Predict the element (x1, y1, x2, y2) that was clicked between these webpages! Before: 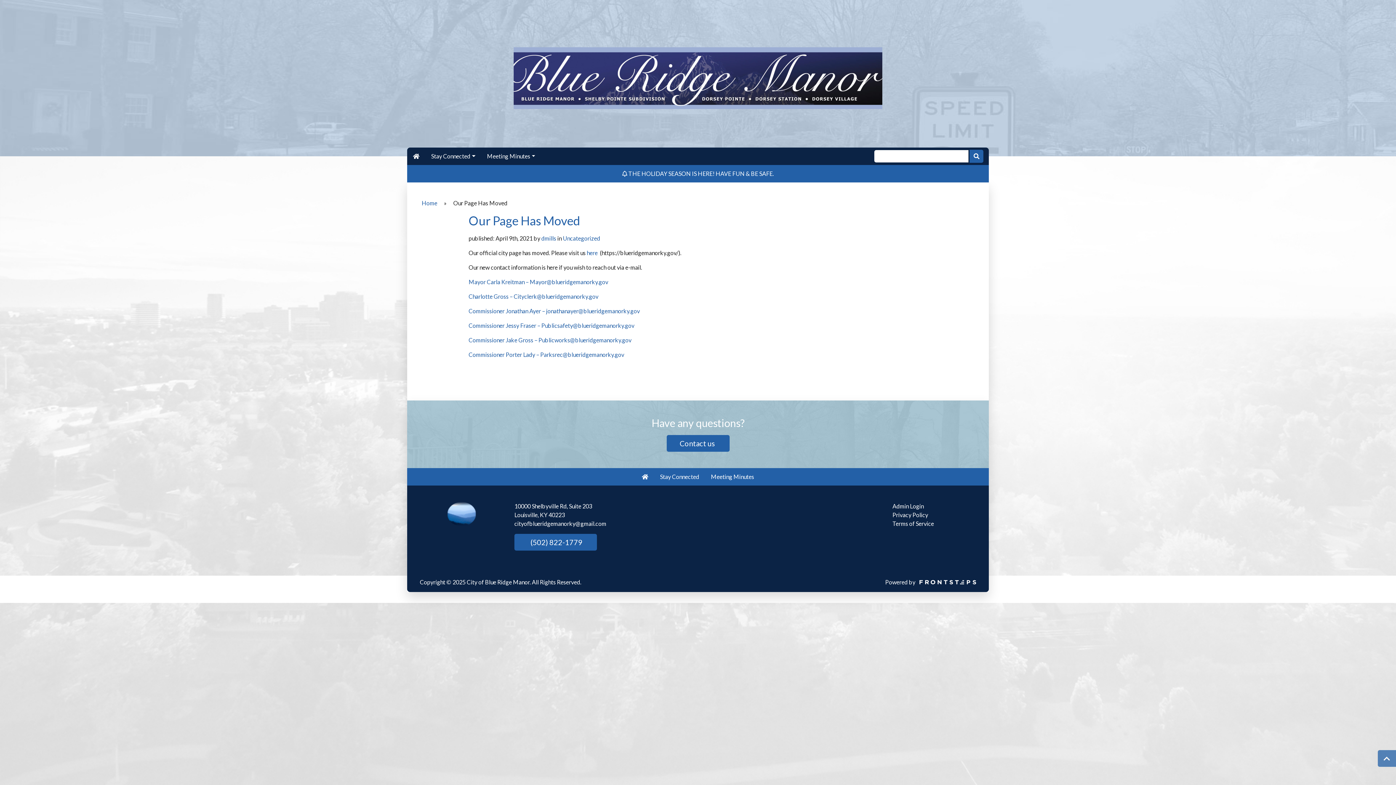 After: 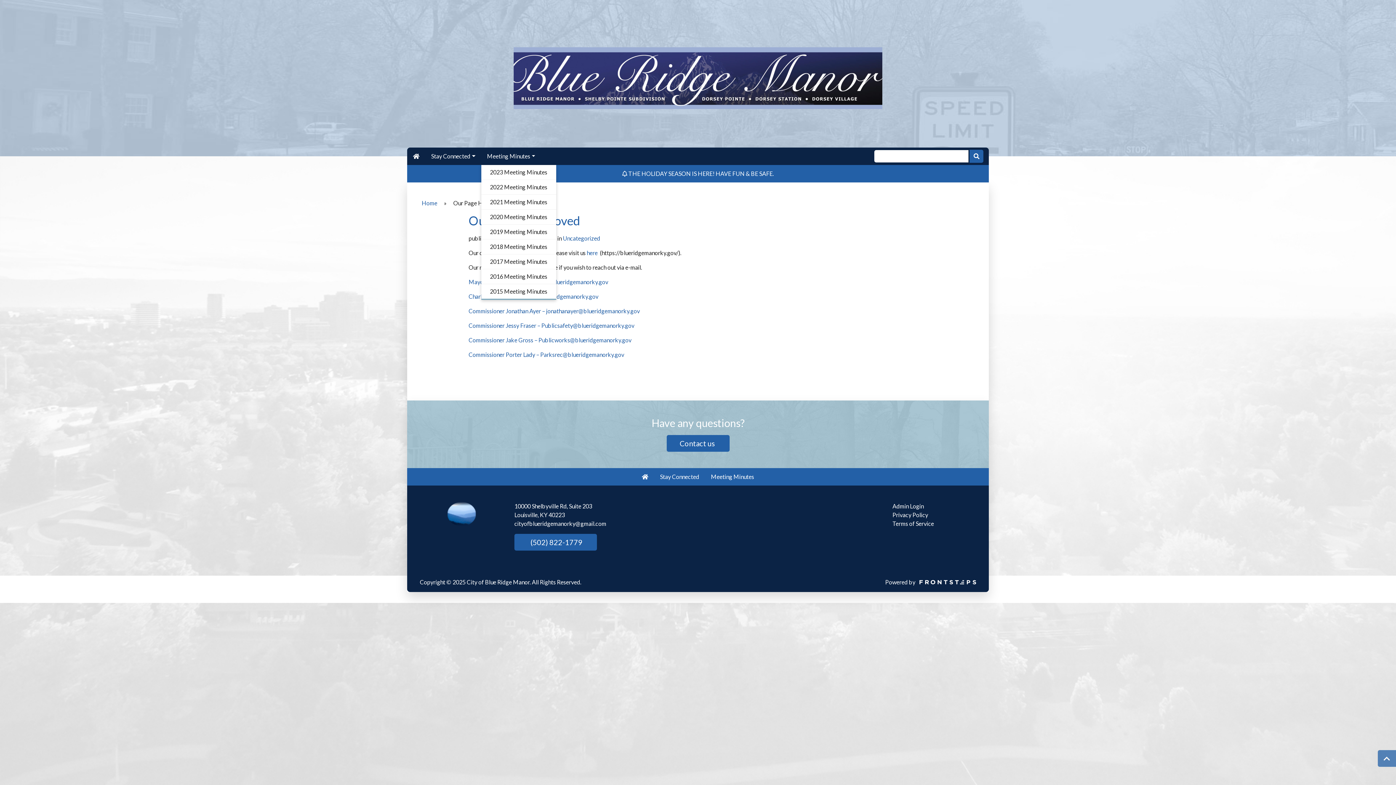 Action: bbox: (481, 147, 541, 165) label: Meeting Minutes